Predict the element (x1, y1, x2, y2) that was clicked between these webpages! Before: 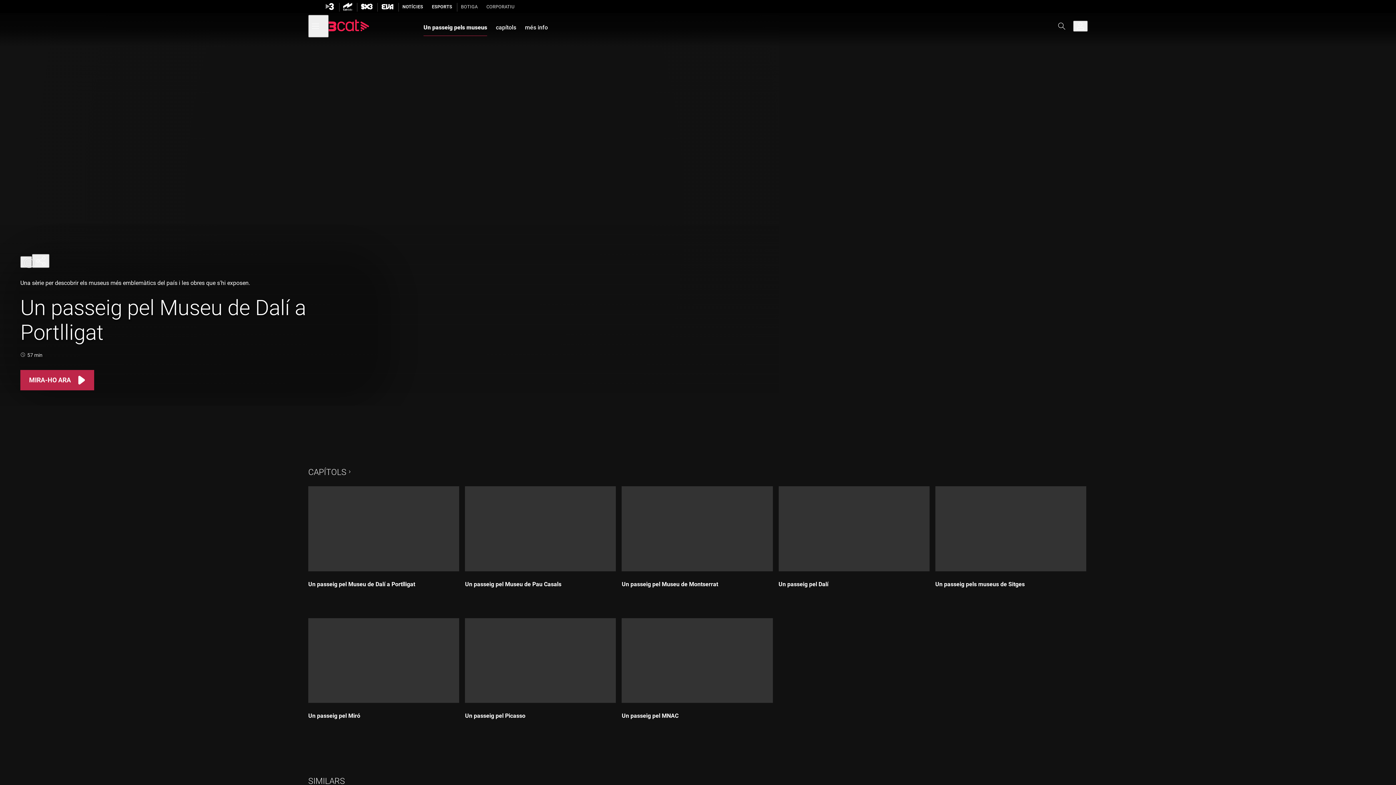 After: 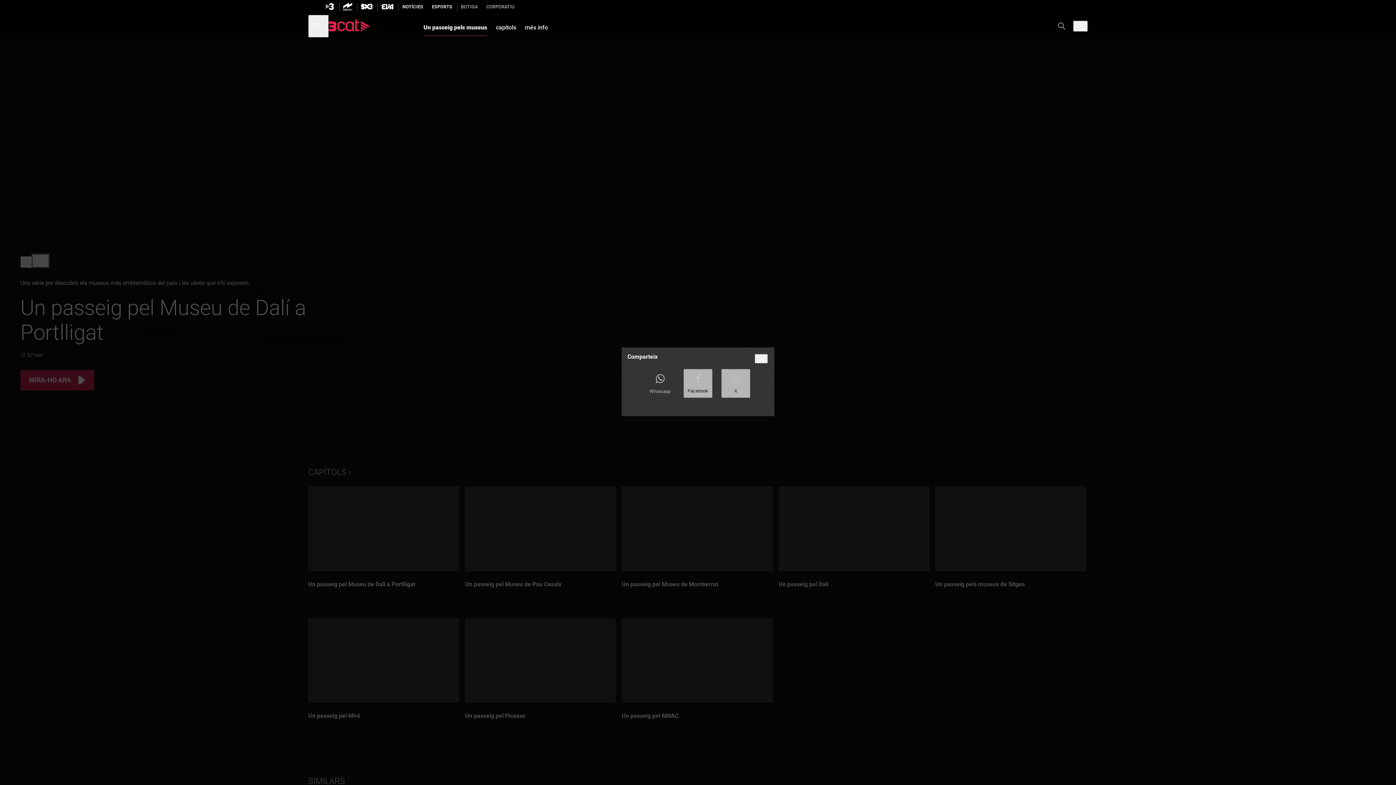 Action: bbox: (32, 254, 49, 268) label: Comparteix